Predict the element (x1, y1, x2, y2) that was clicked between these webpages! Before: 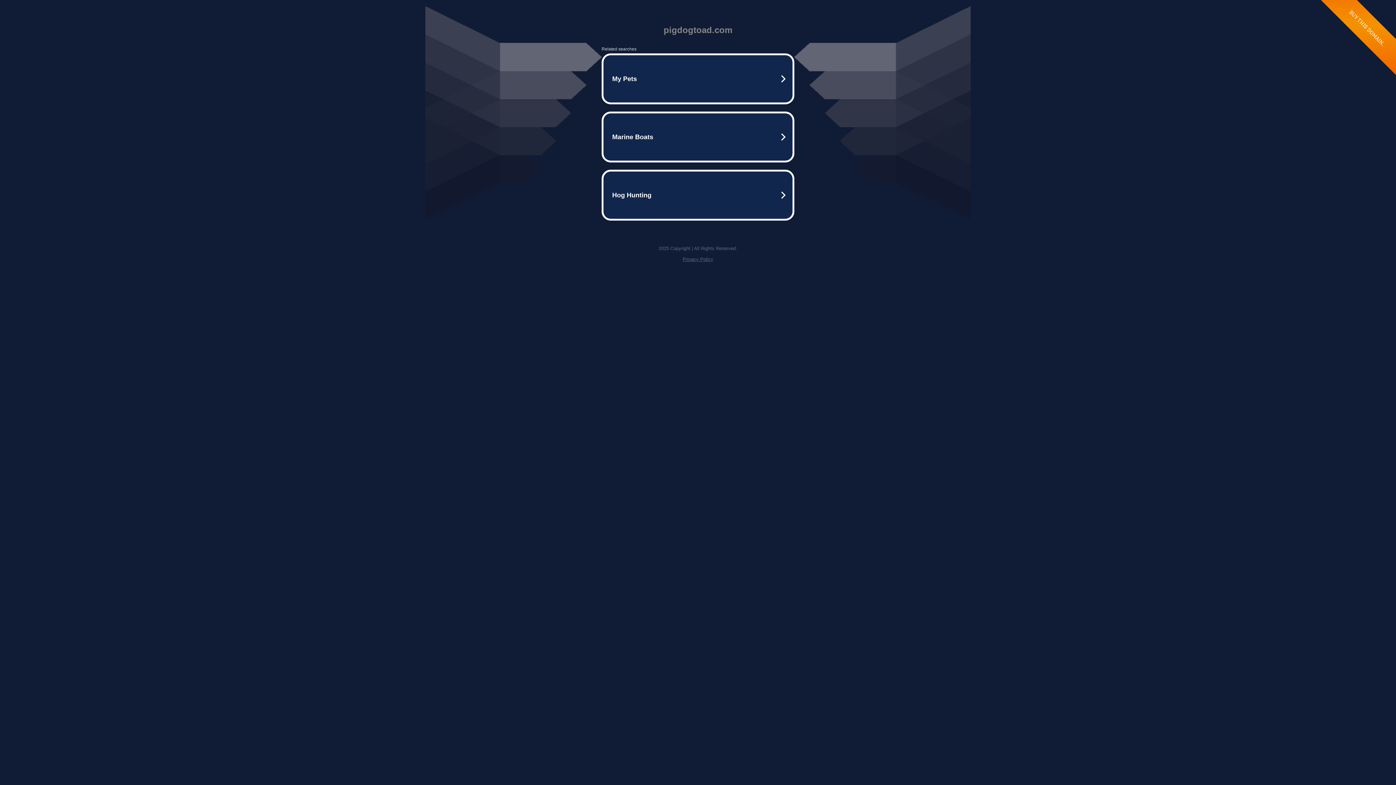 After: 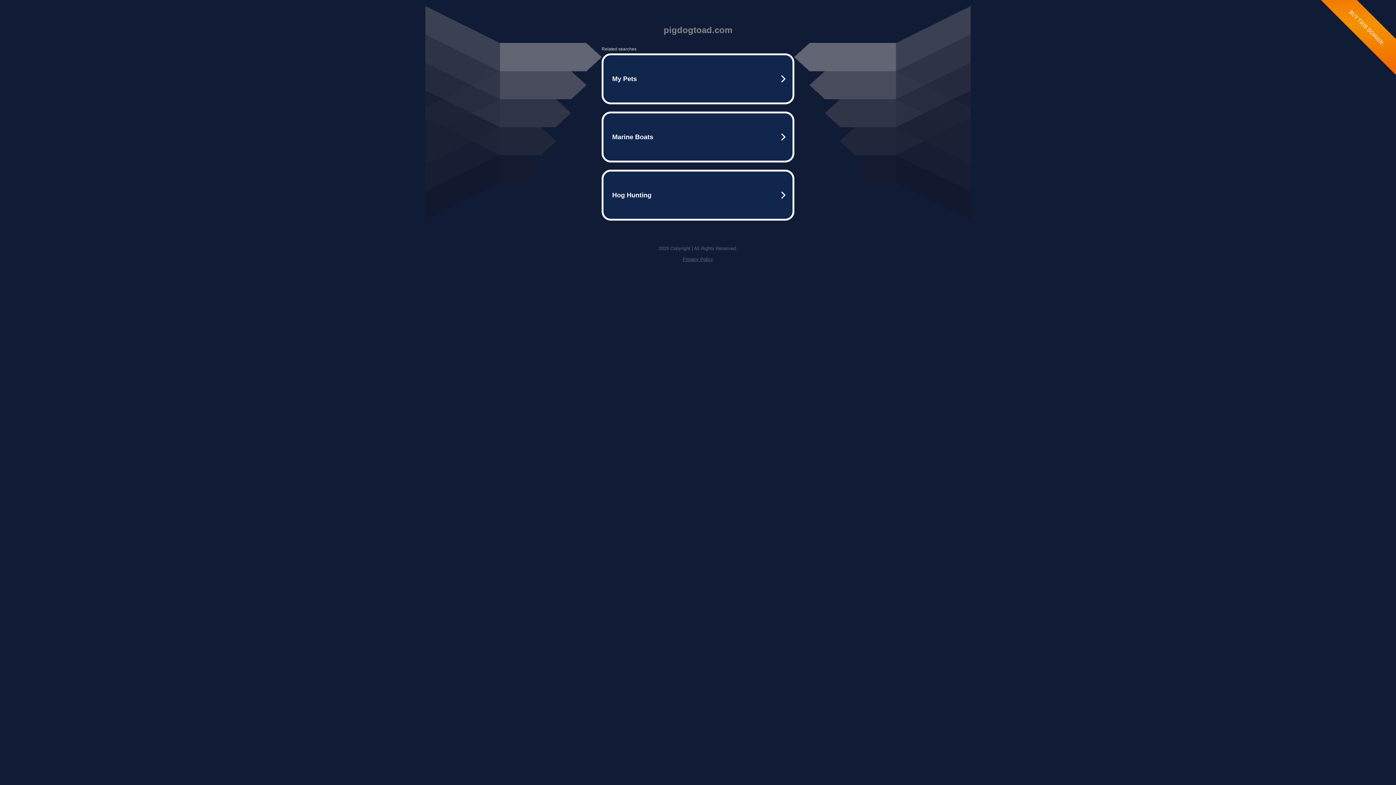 Action: label: Privacy Policy bbox: (682, 256, 713, 262)